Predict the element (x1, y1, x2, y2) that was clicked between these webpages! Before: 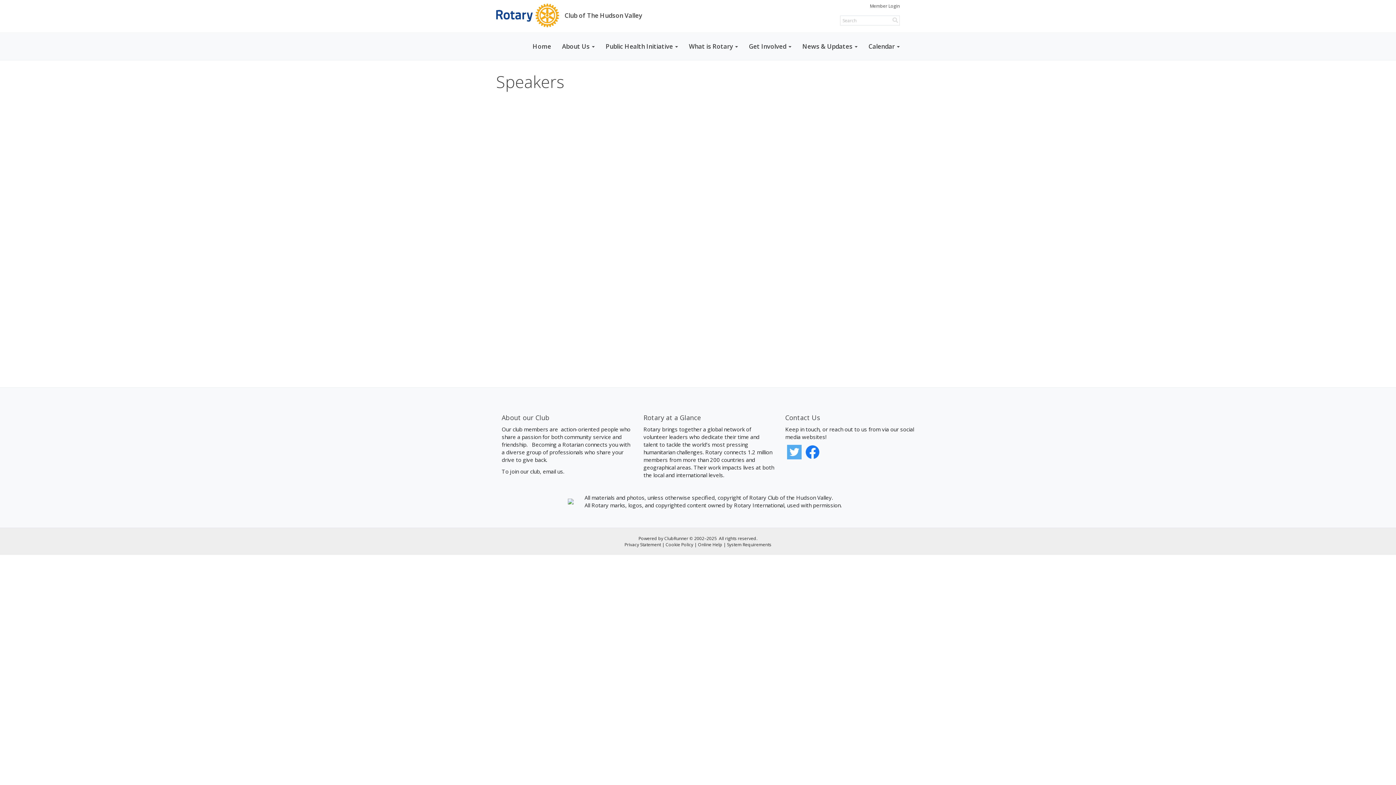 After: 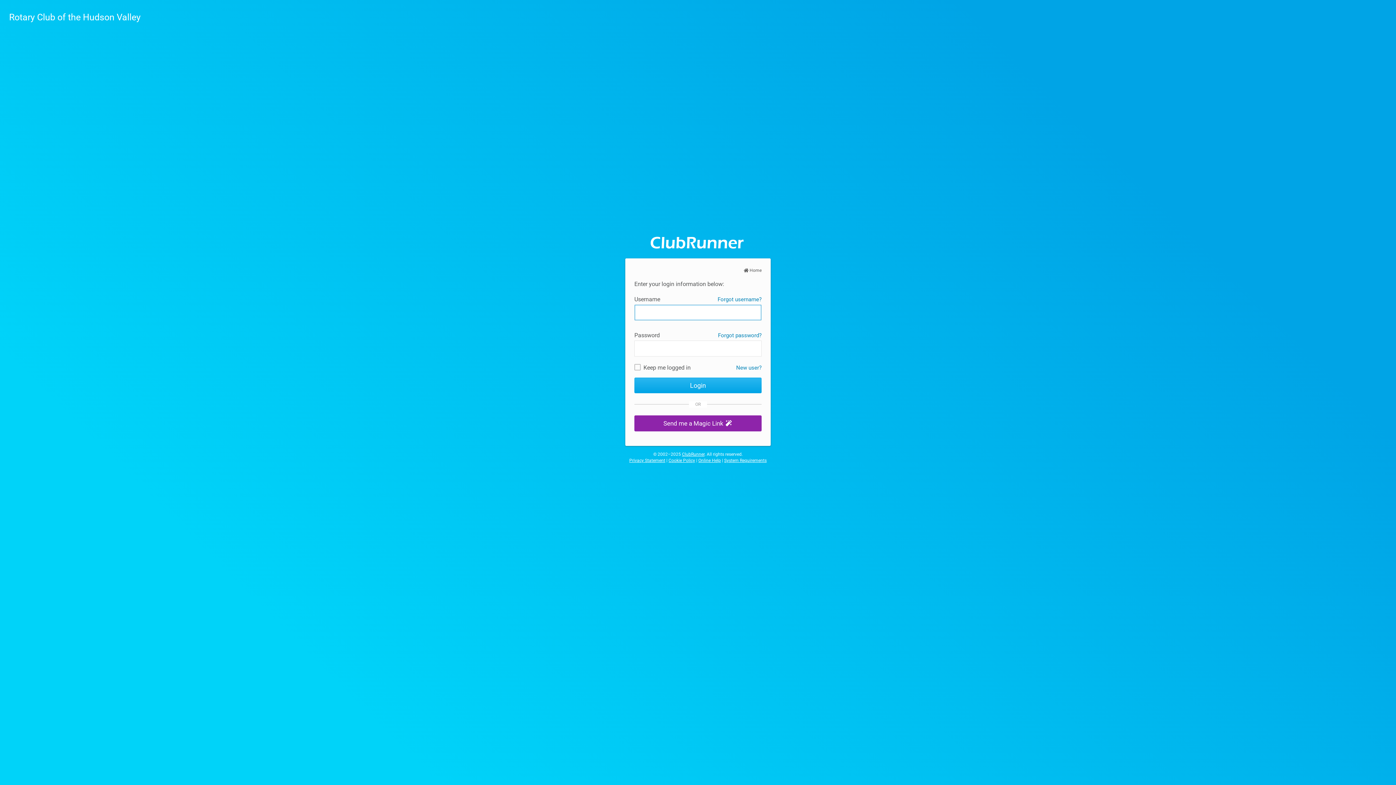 Action: bbox: (870, 2, 900, 9) label: Member Login